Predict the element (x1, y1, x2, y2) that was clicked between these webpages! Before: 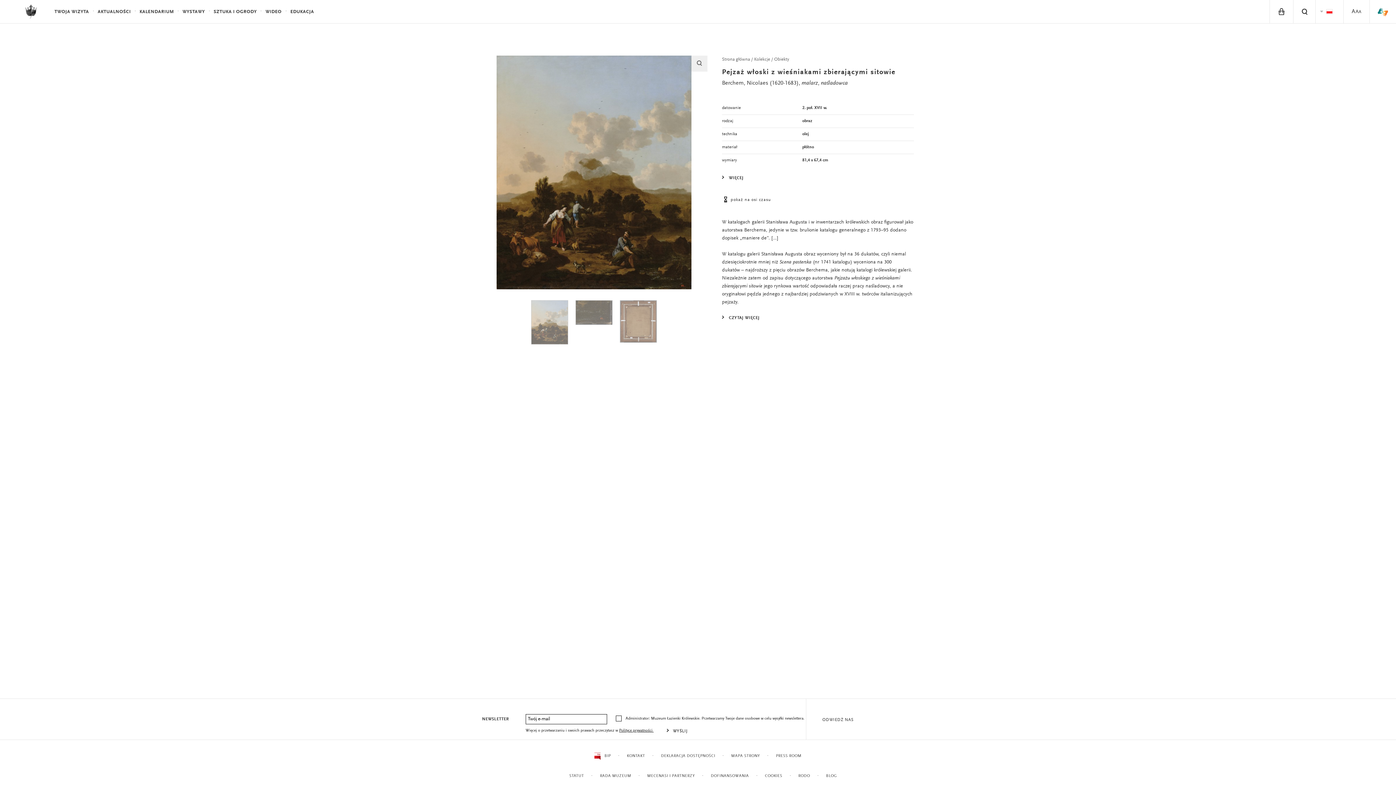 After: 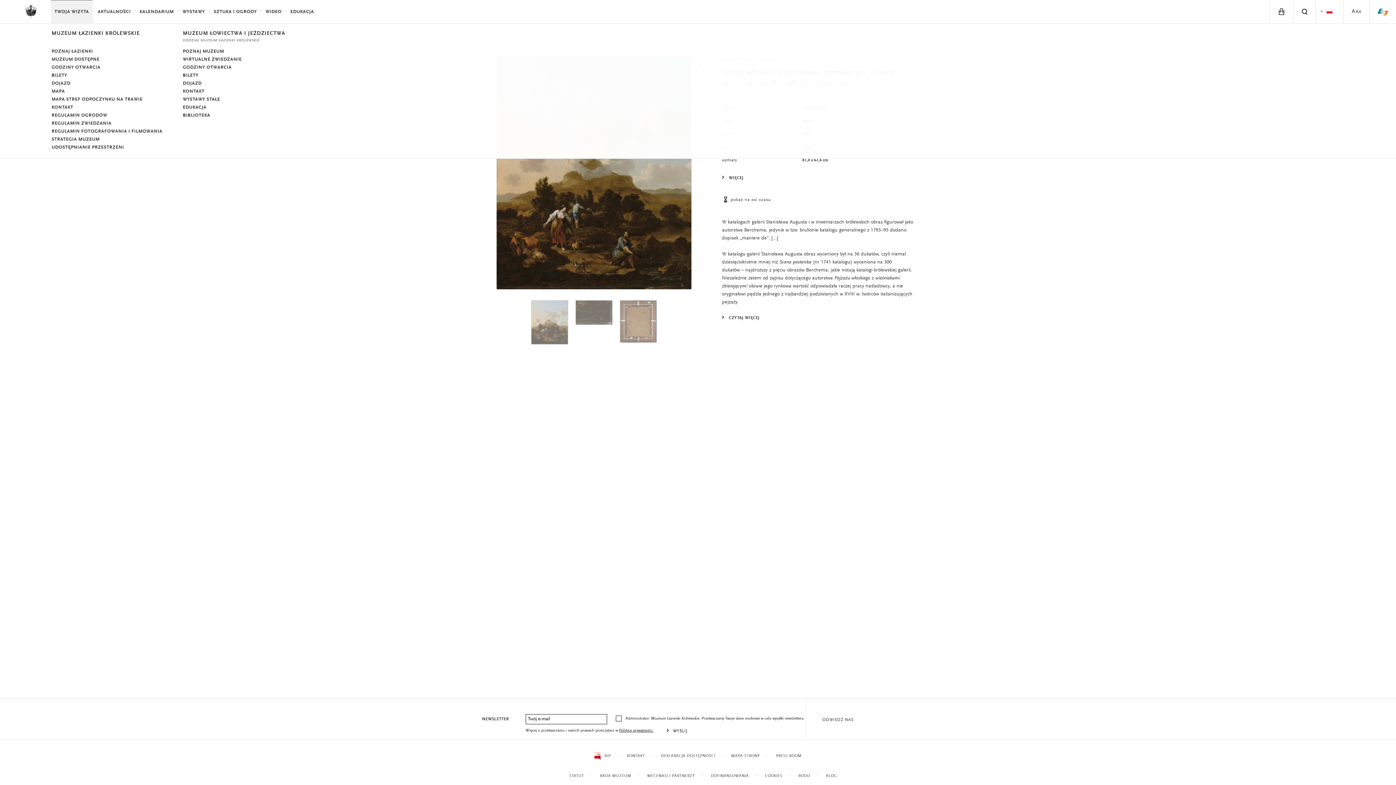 Action: bbox: (50, 0, 92, 23) label: TWOJA WIZYTA